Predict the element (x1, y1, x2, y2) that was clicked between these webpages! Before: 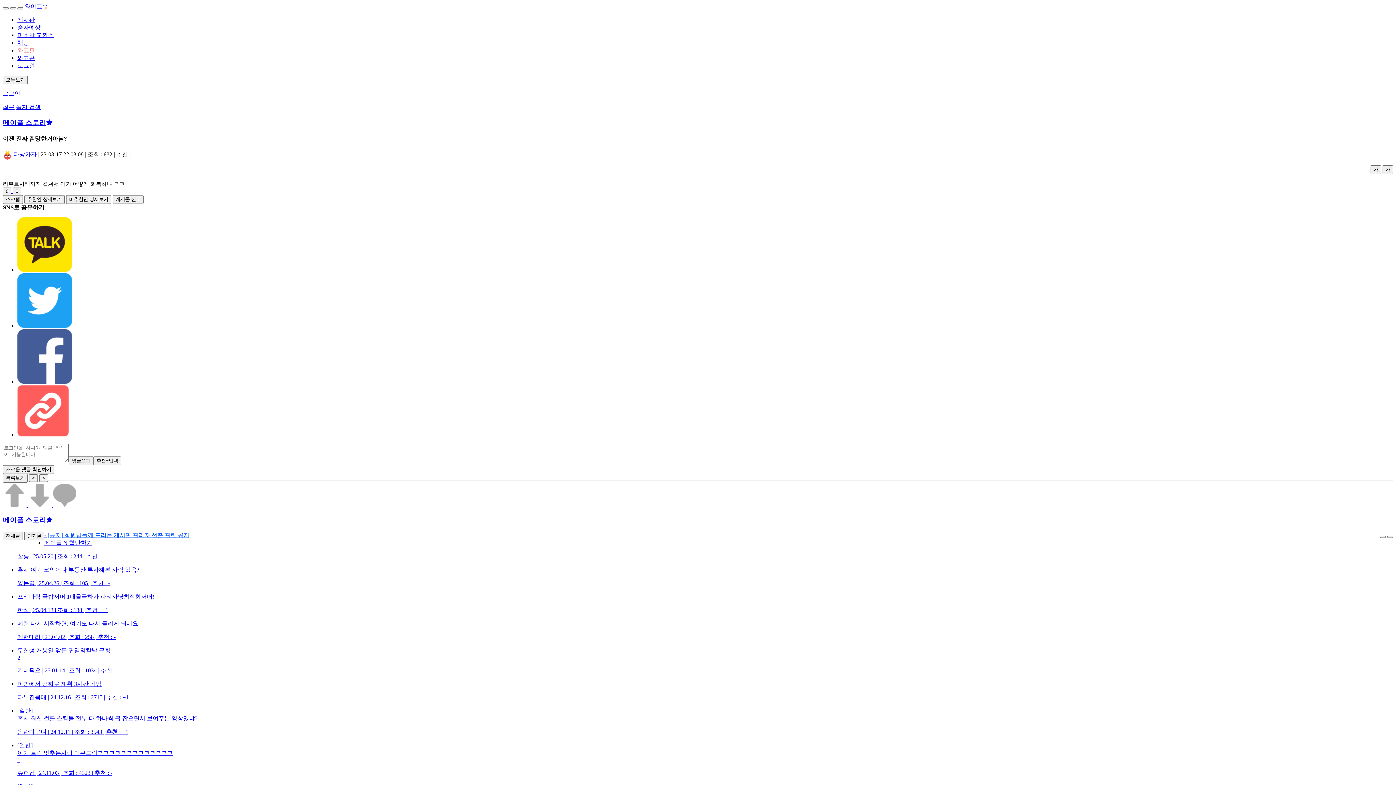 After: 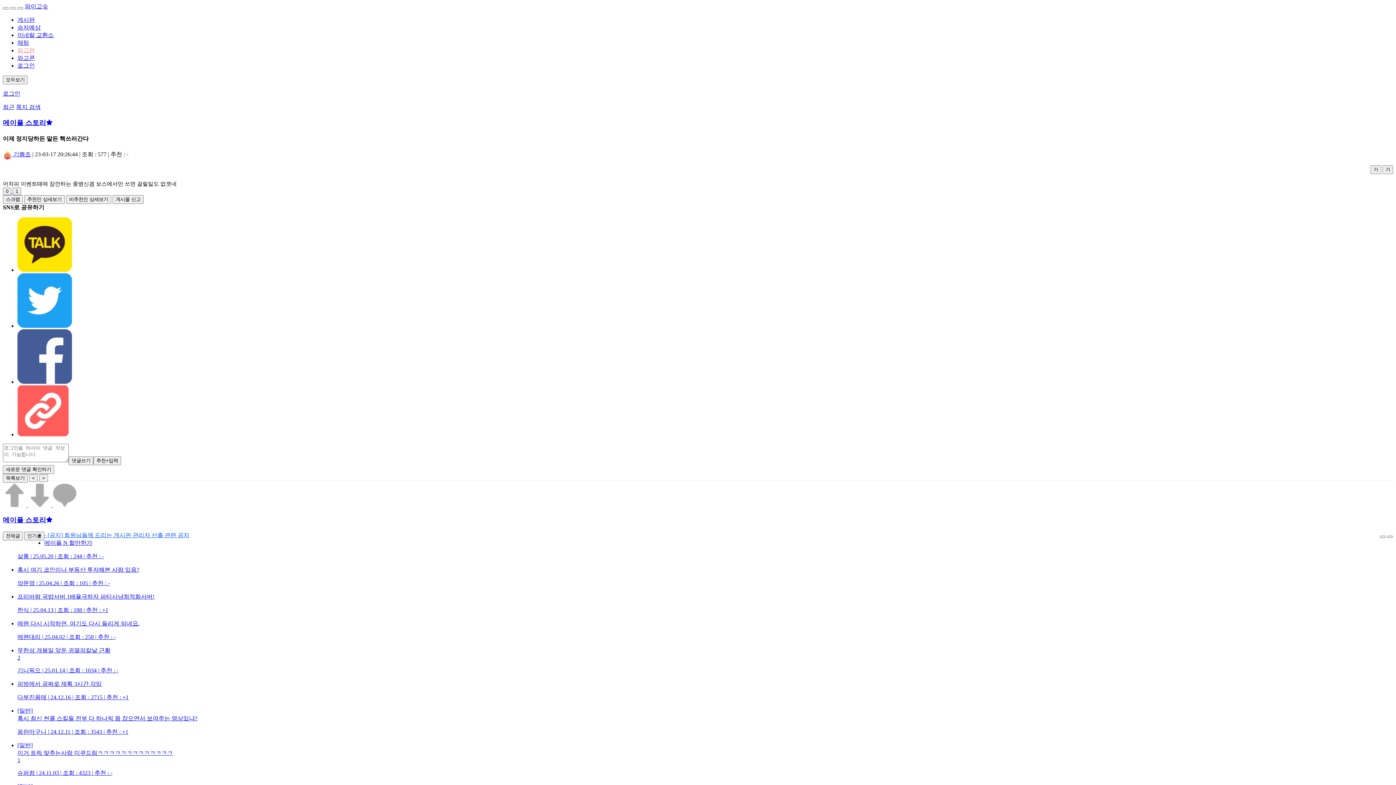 Action: label: < bbox: (29, 475, 37, 481)